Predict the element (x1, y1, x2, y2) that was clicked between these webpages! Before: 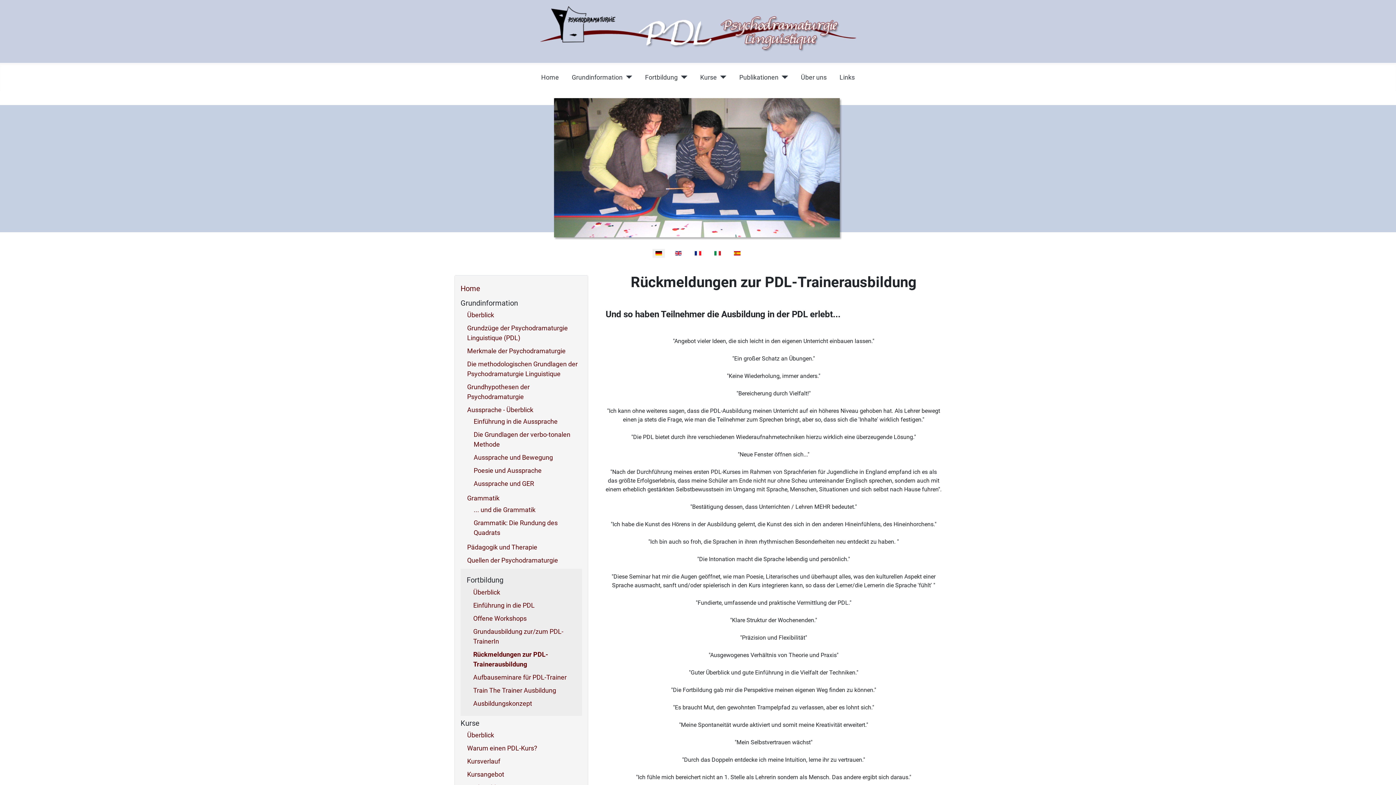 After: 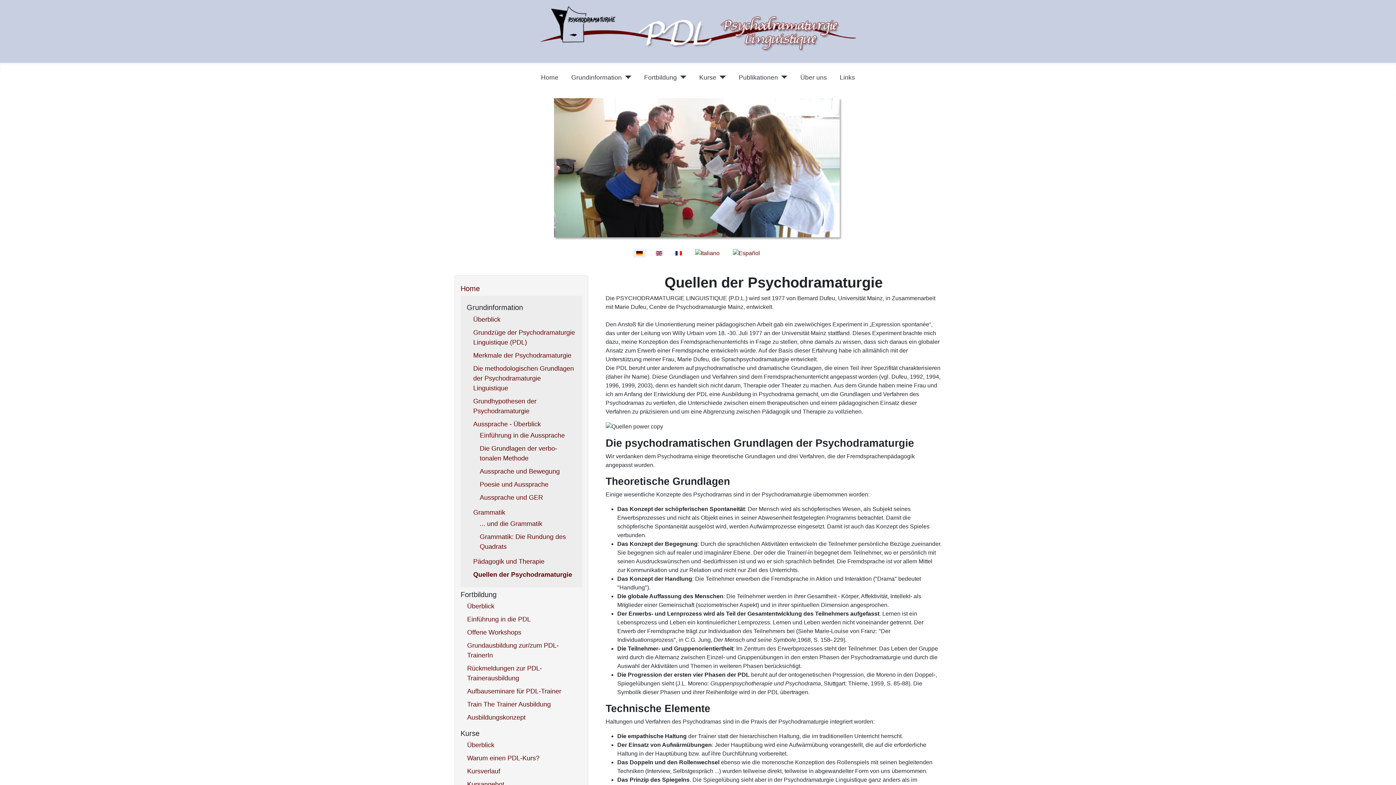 Action: label: Quellen der Psychodramaturgie bbox: (467, 556, 558, 564)